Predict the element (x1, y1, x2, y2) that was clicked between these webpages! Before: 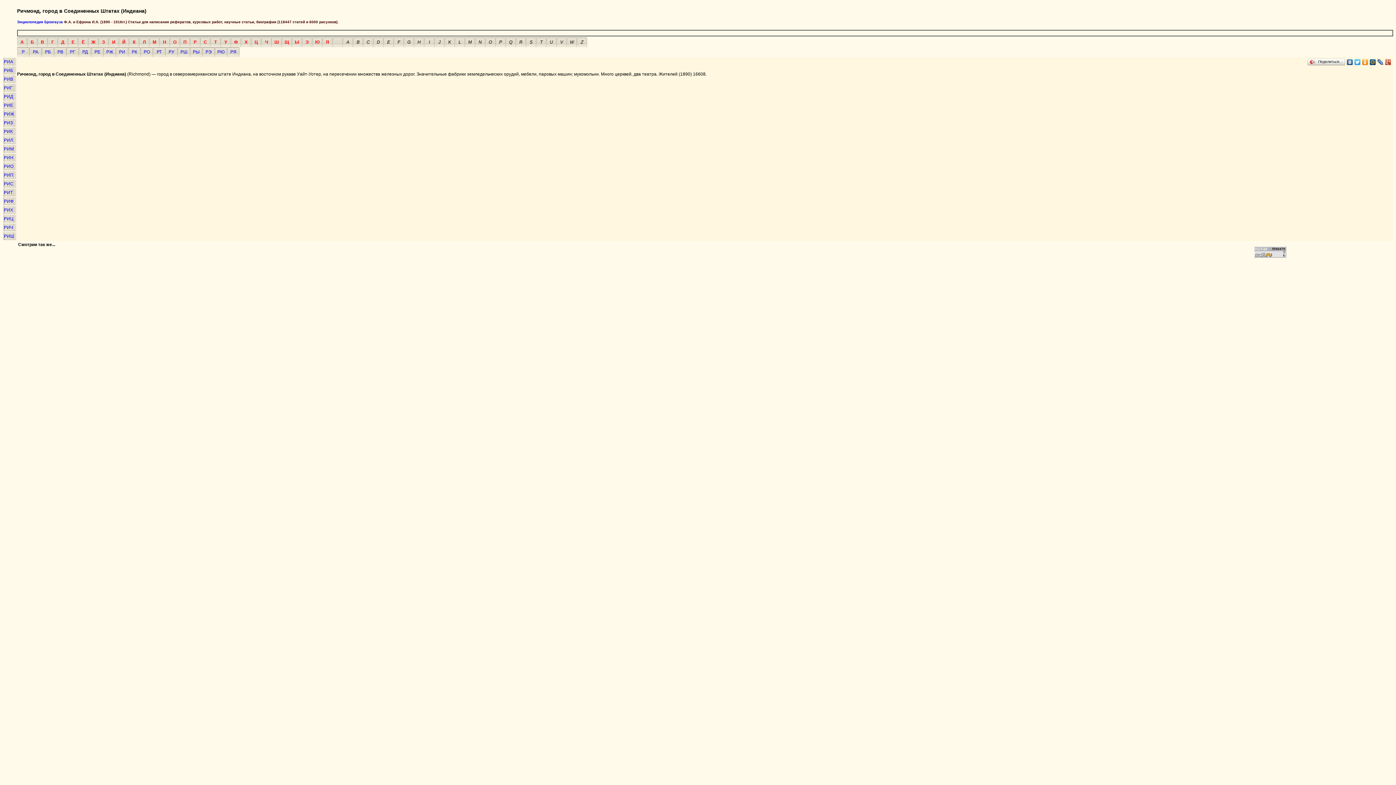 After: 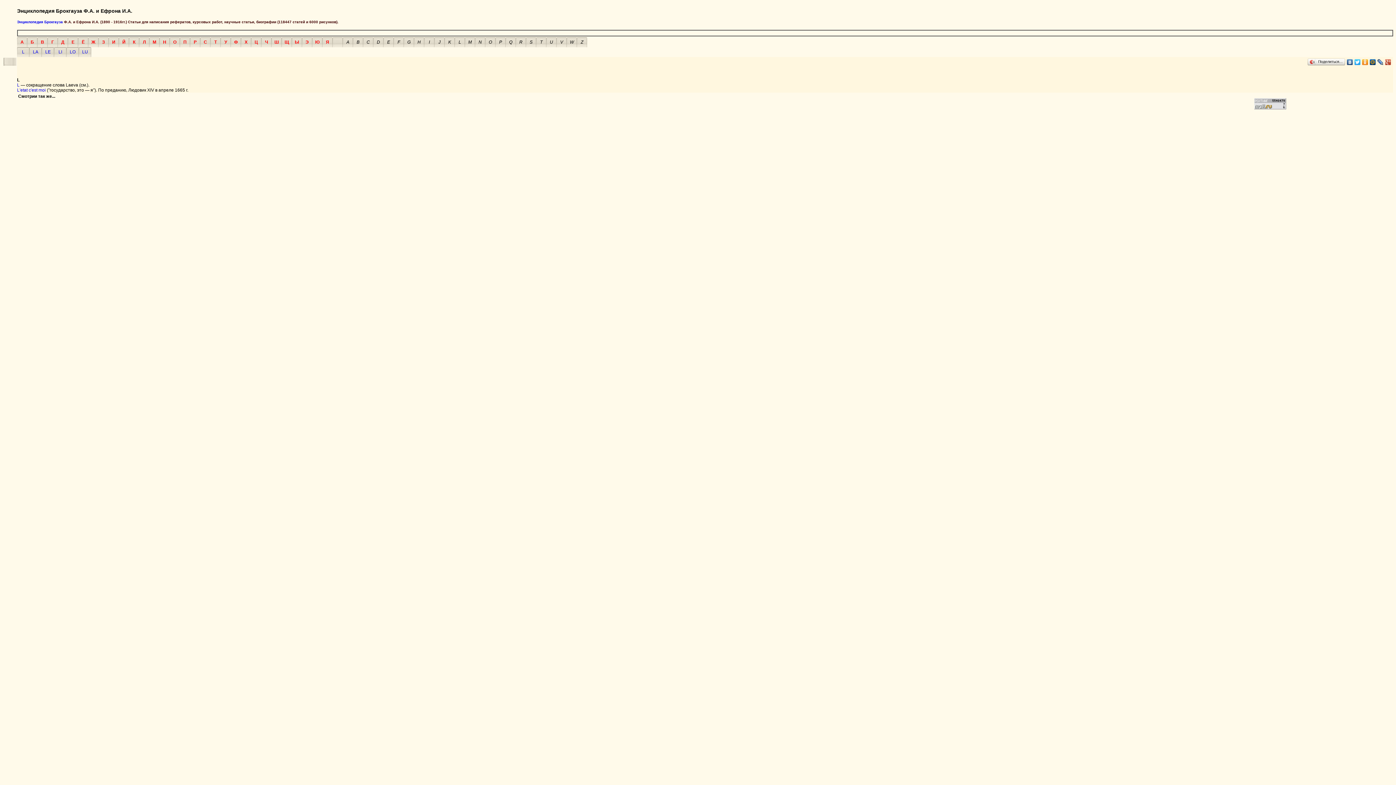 Action: bbox: (458, 39, 461, 44) label: L